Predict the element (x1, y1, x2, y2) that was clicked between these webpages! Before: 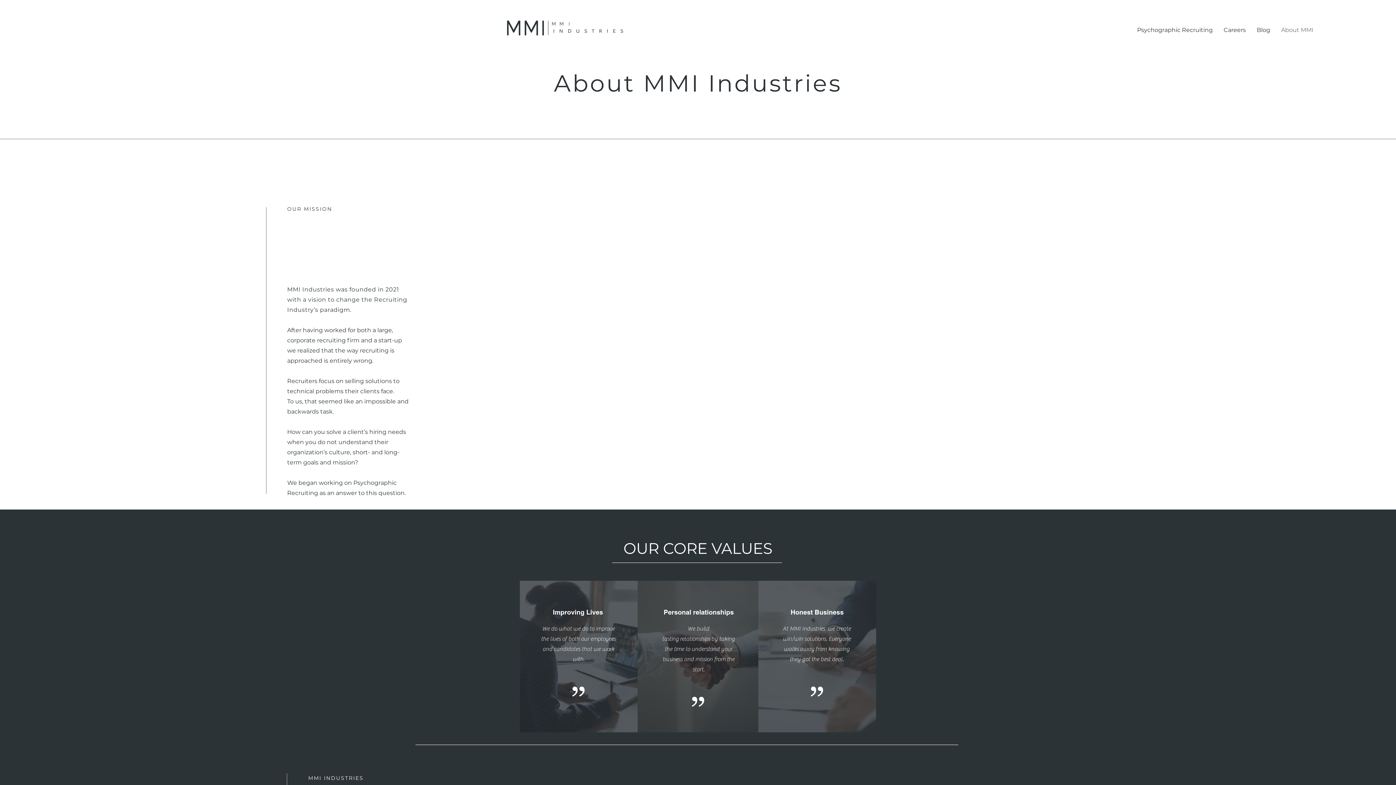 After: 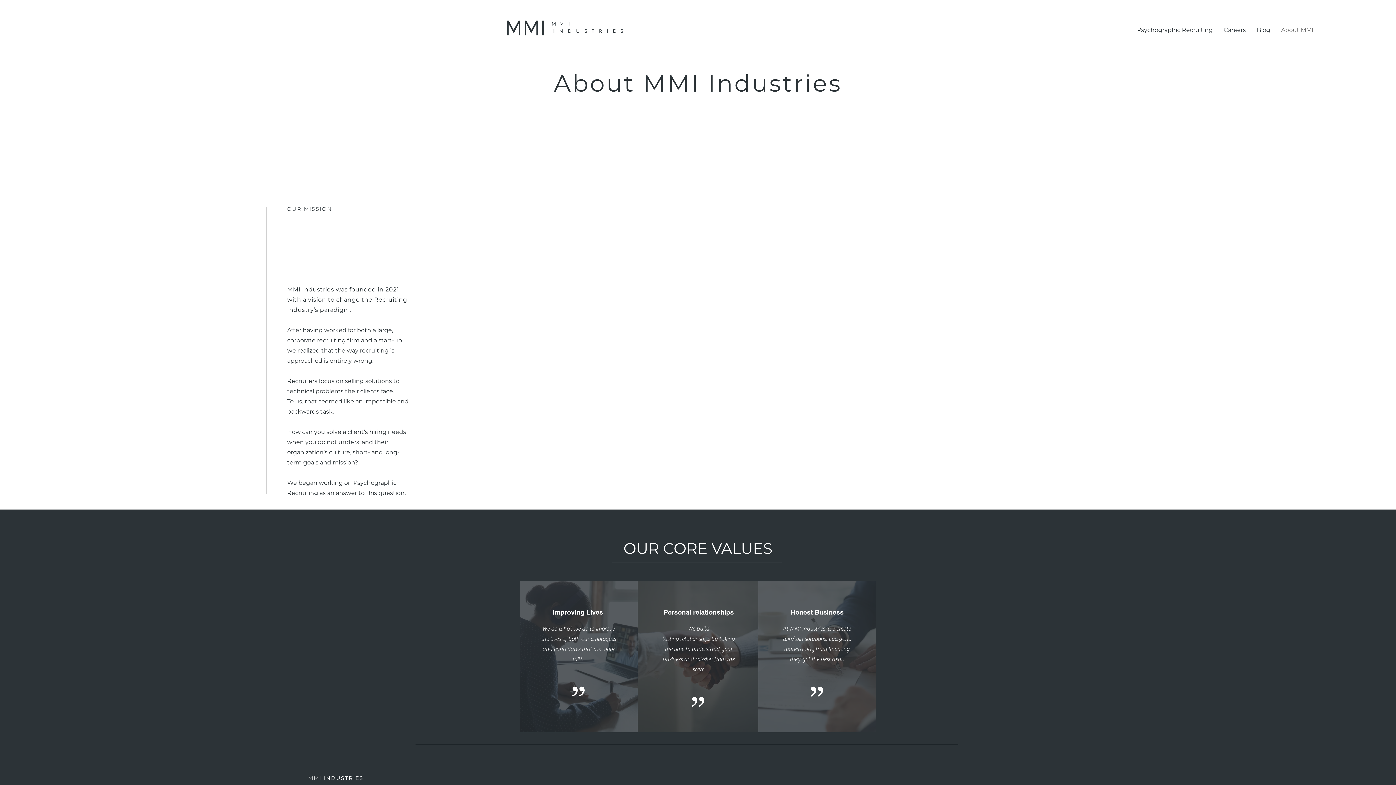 Action: bbox: (1276, 21, 1319, 39) label: About MMI